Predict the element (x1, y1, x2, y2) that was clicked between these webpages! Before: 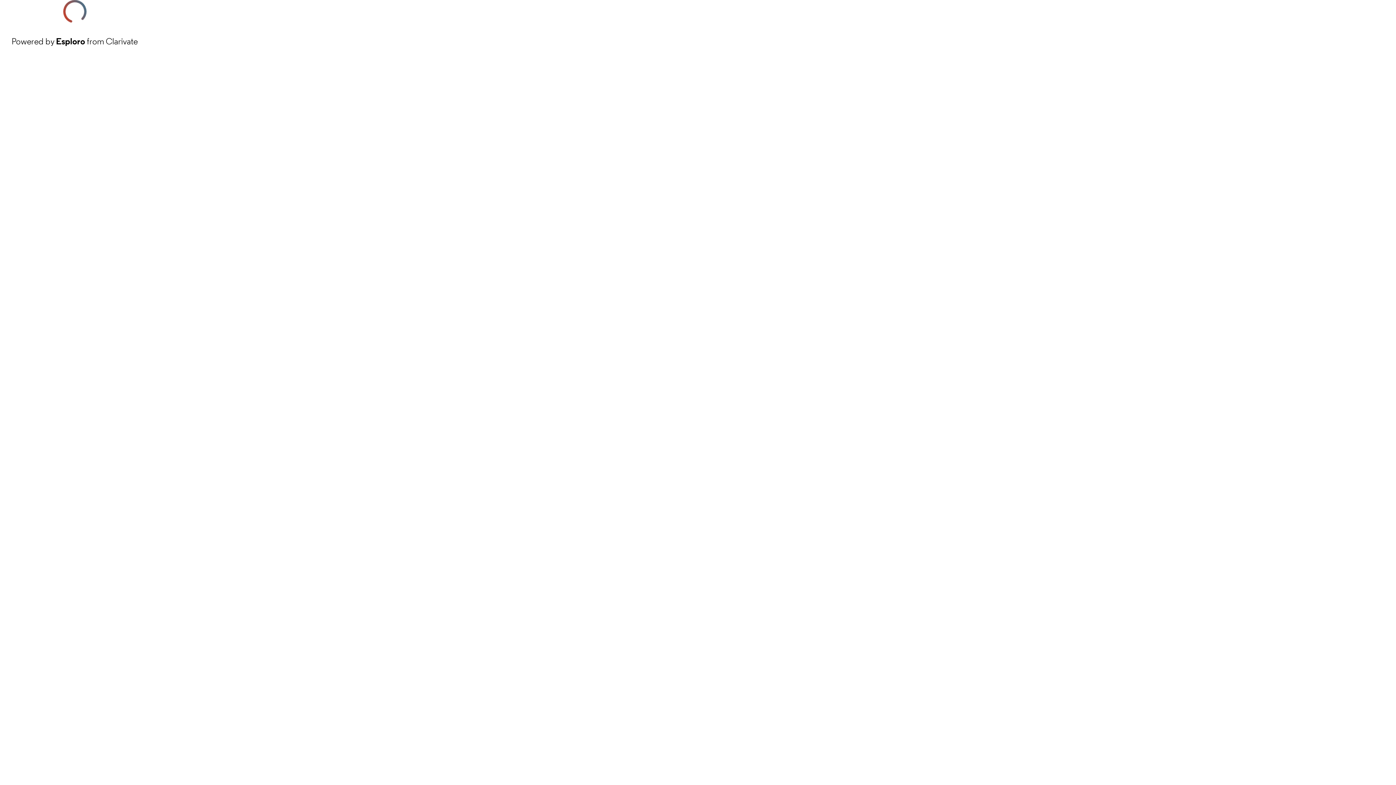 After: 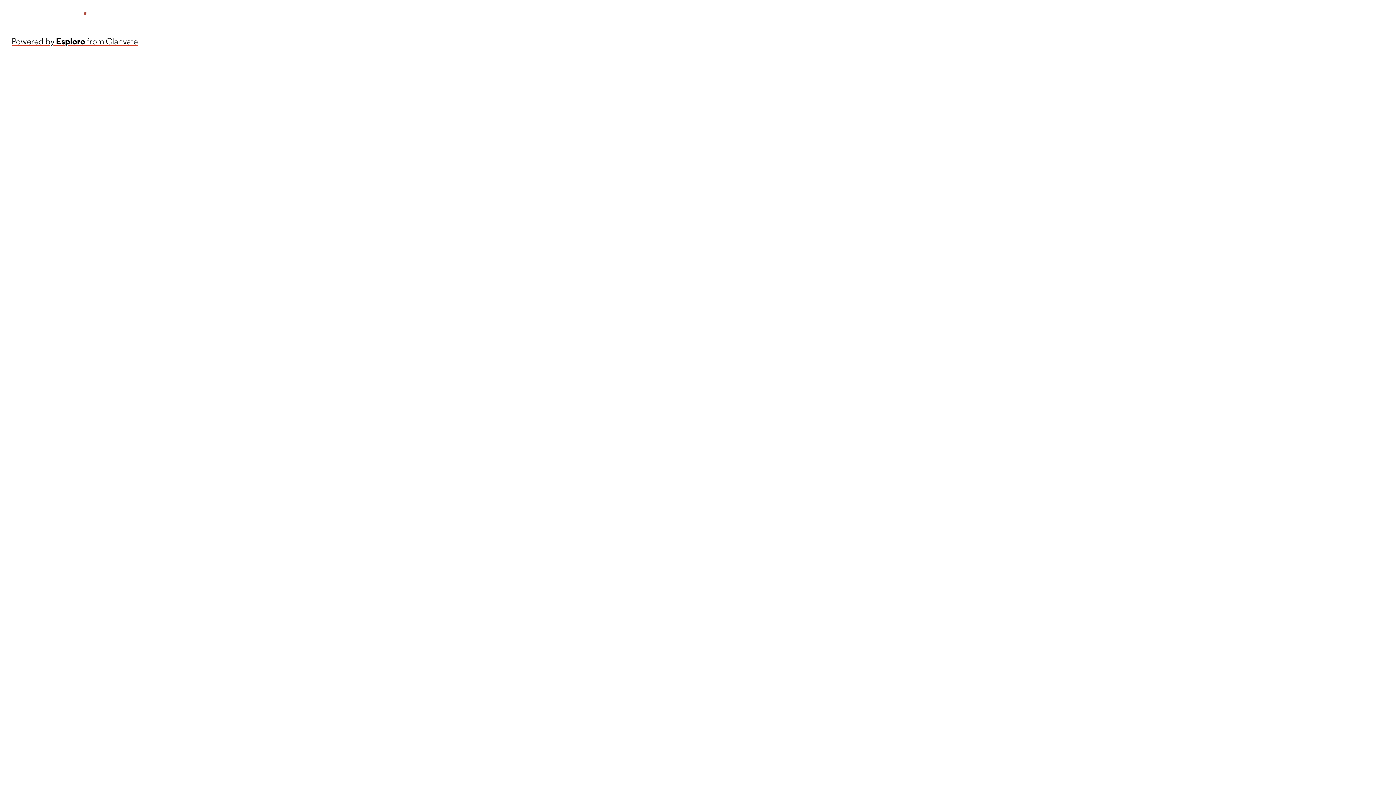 Action: label: Powered by Esploro from Clarivate bbox: (11, 34, 137, 48)